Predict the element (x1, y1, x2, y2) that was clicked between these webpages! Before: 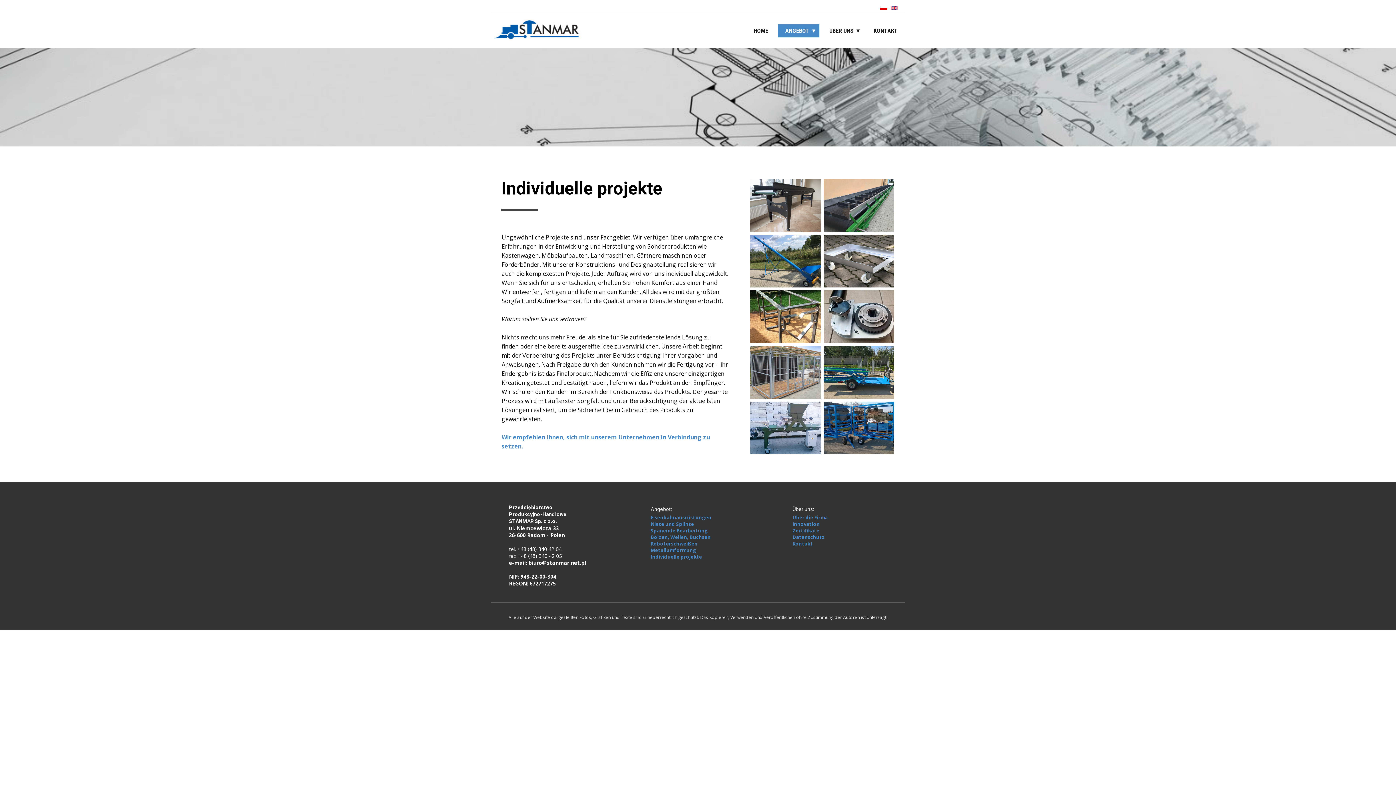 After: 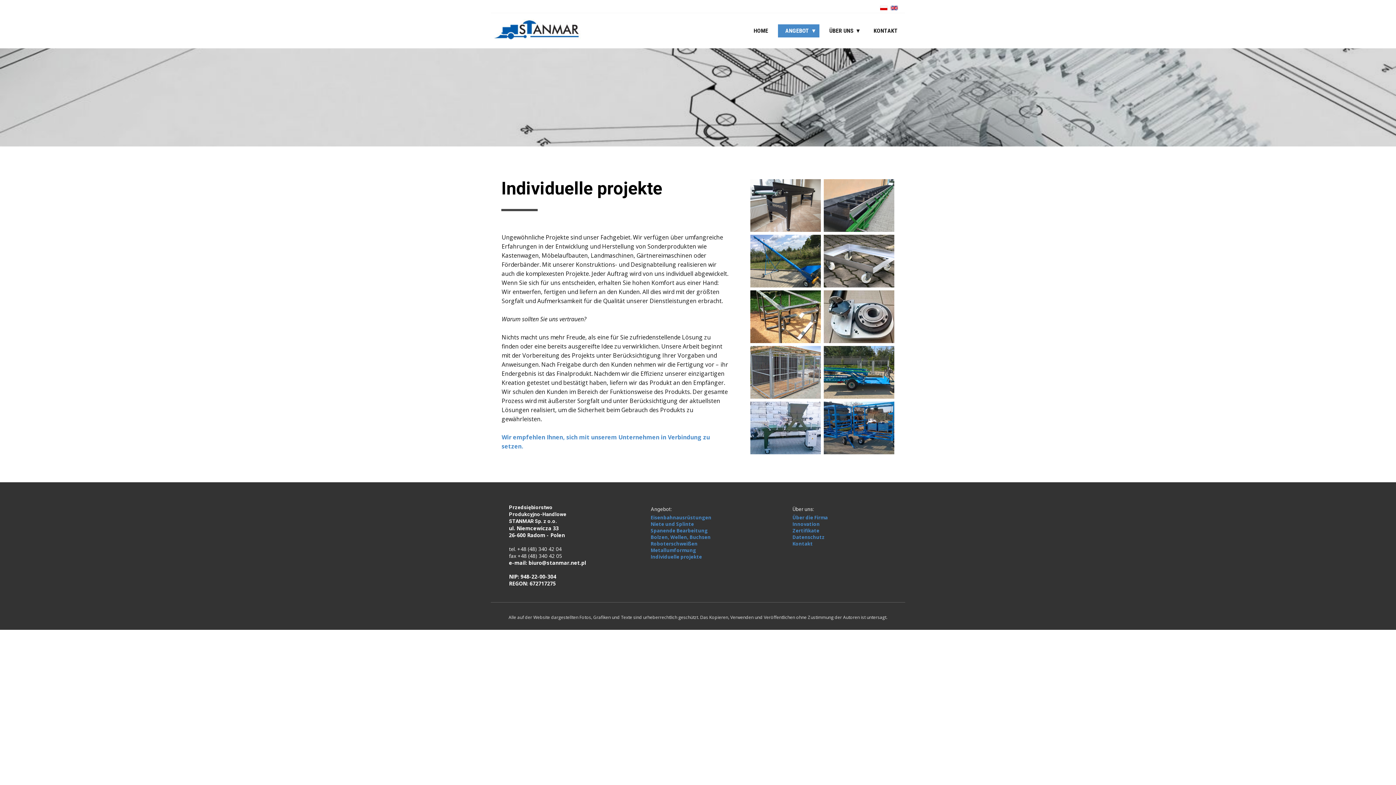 Action: label: Individuelle projekte bbox: (650, 553, 702, 560)